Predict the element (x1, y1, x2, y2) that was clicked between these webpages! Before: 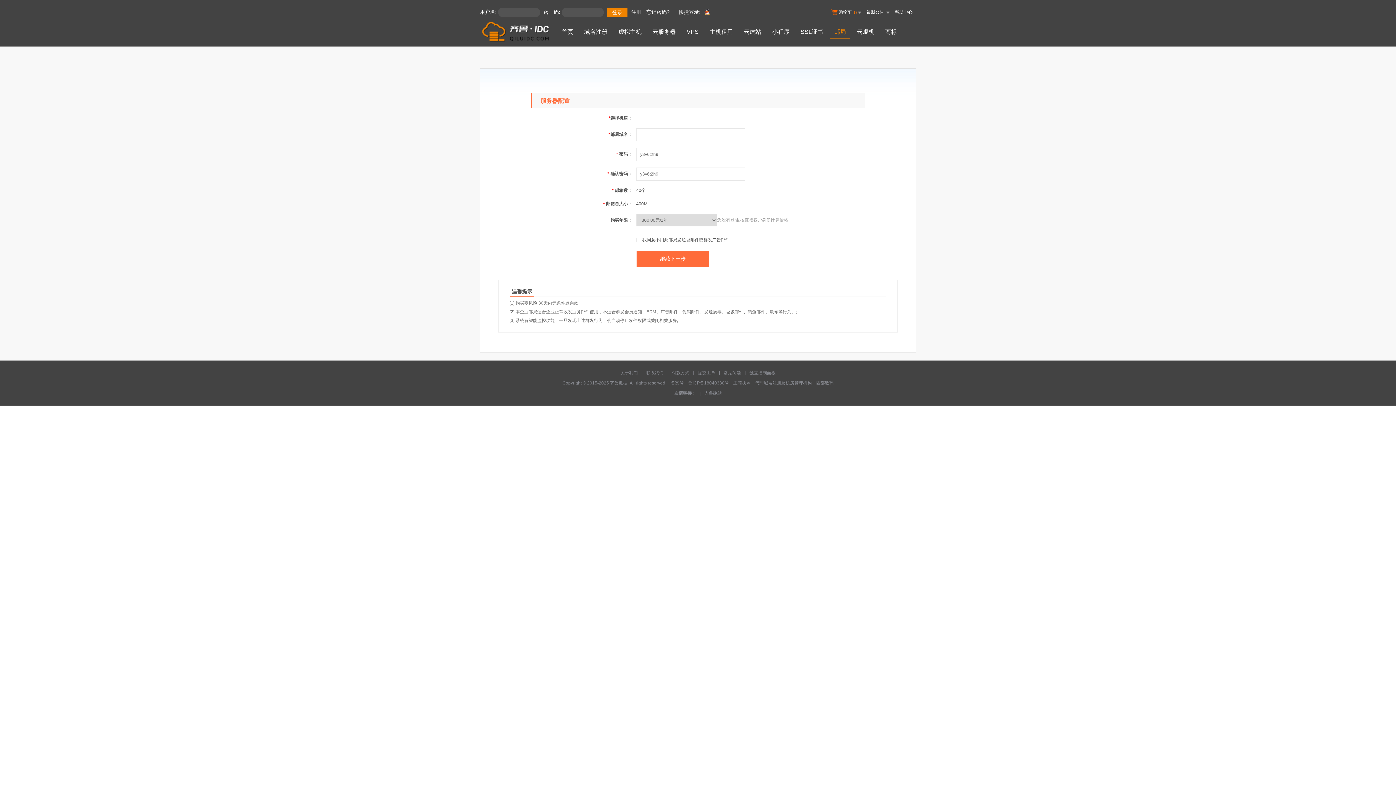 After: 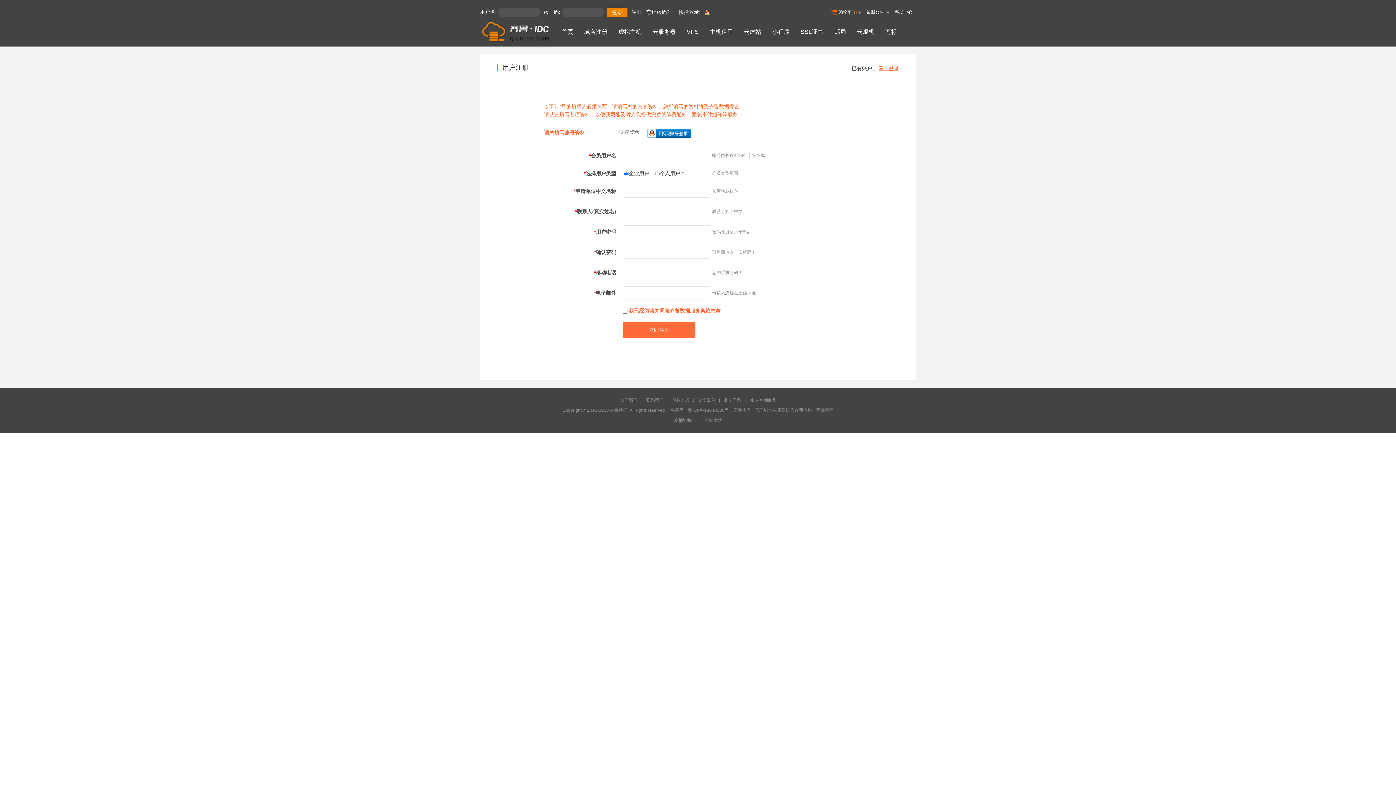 Action: bbox: (631, 9, 641, 14) label: 注册